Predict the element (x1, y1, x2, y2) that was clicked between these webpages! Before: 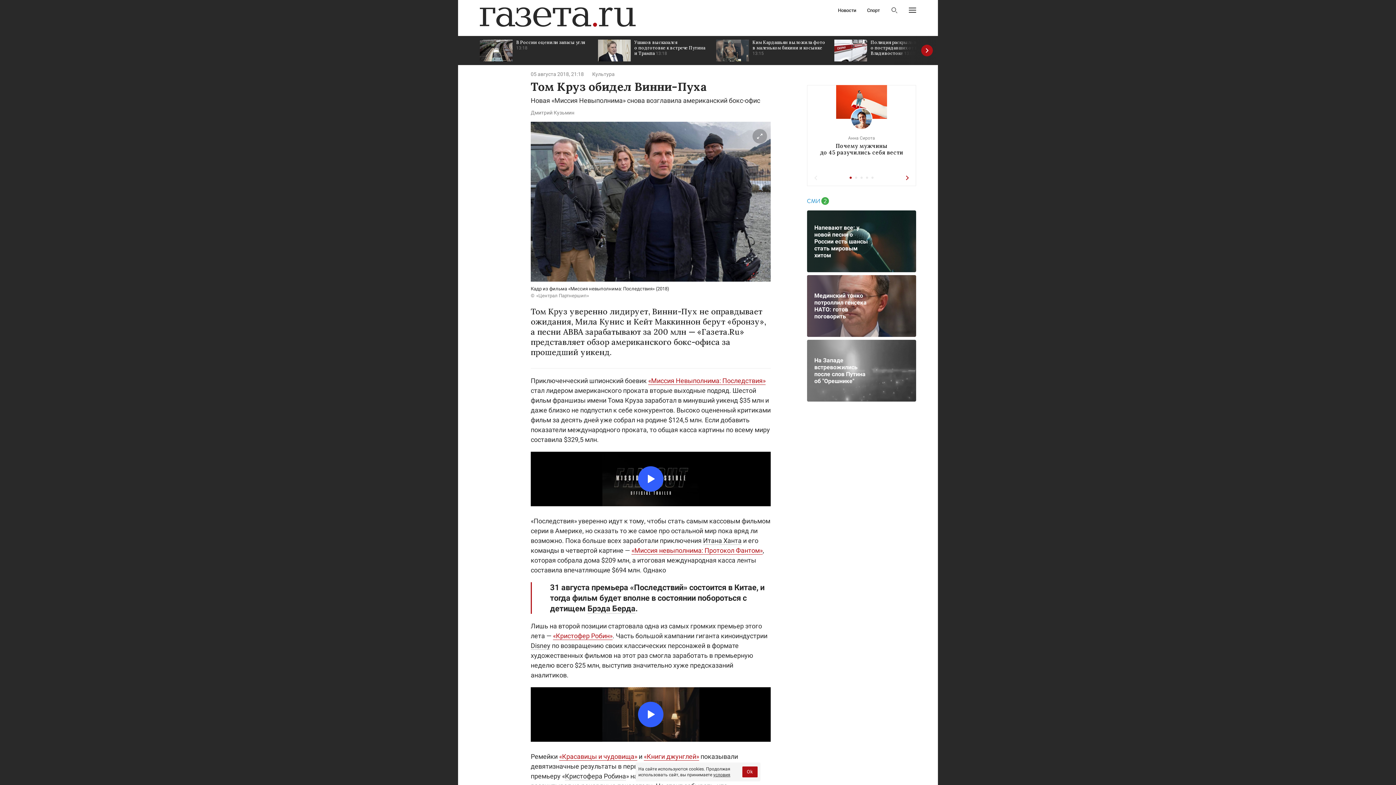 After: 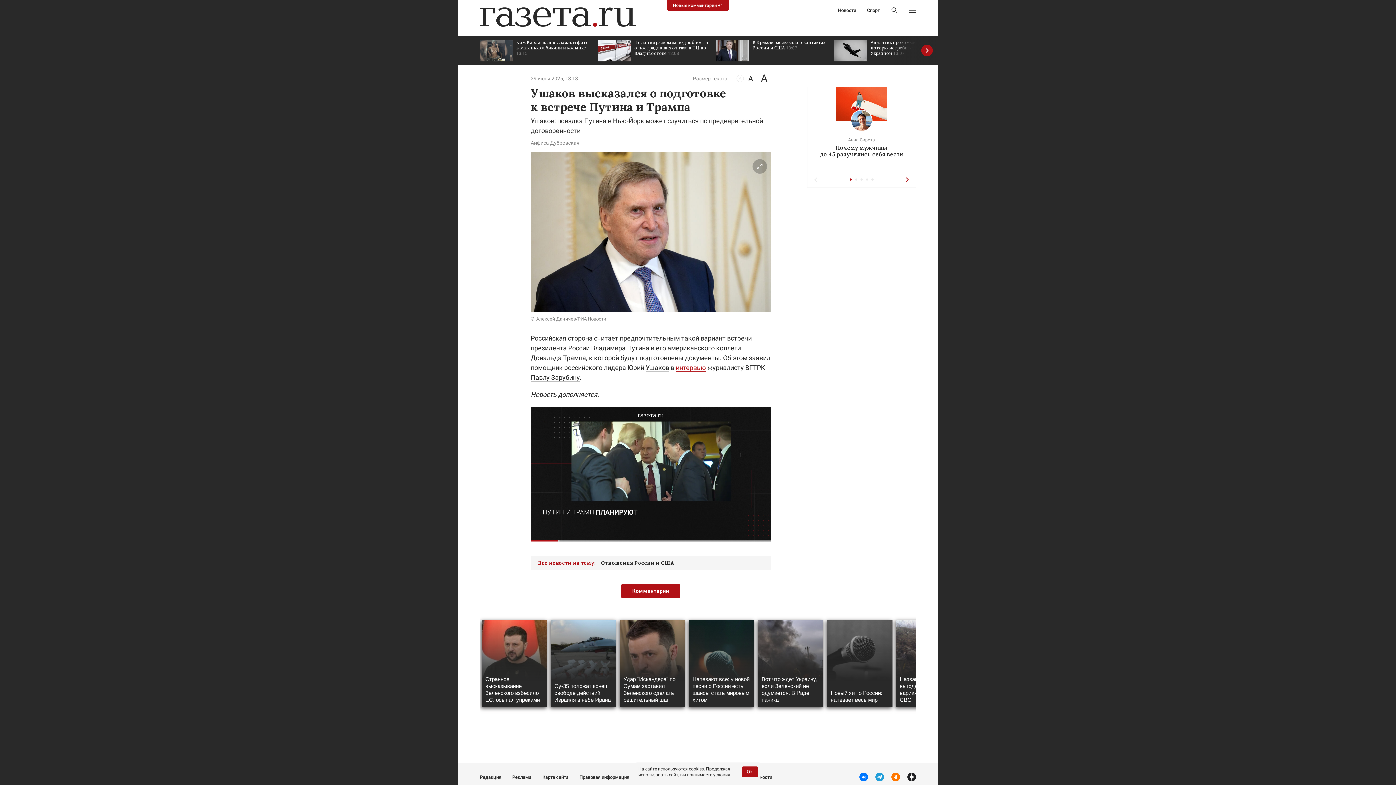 Action: bbox: (598, 36, 709, 65) label: Ушаков высказался о подготовке к встрече Путина и Трампа 13:18